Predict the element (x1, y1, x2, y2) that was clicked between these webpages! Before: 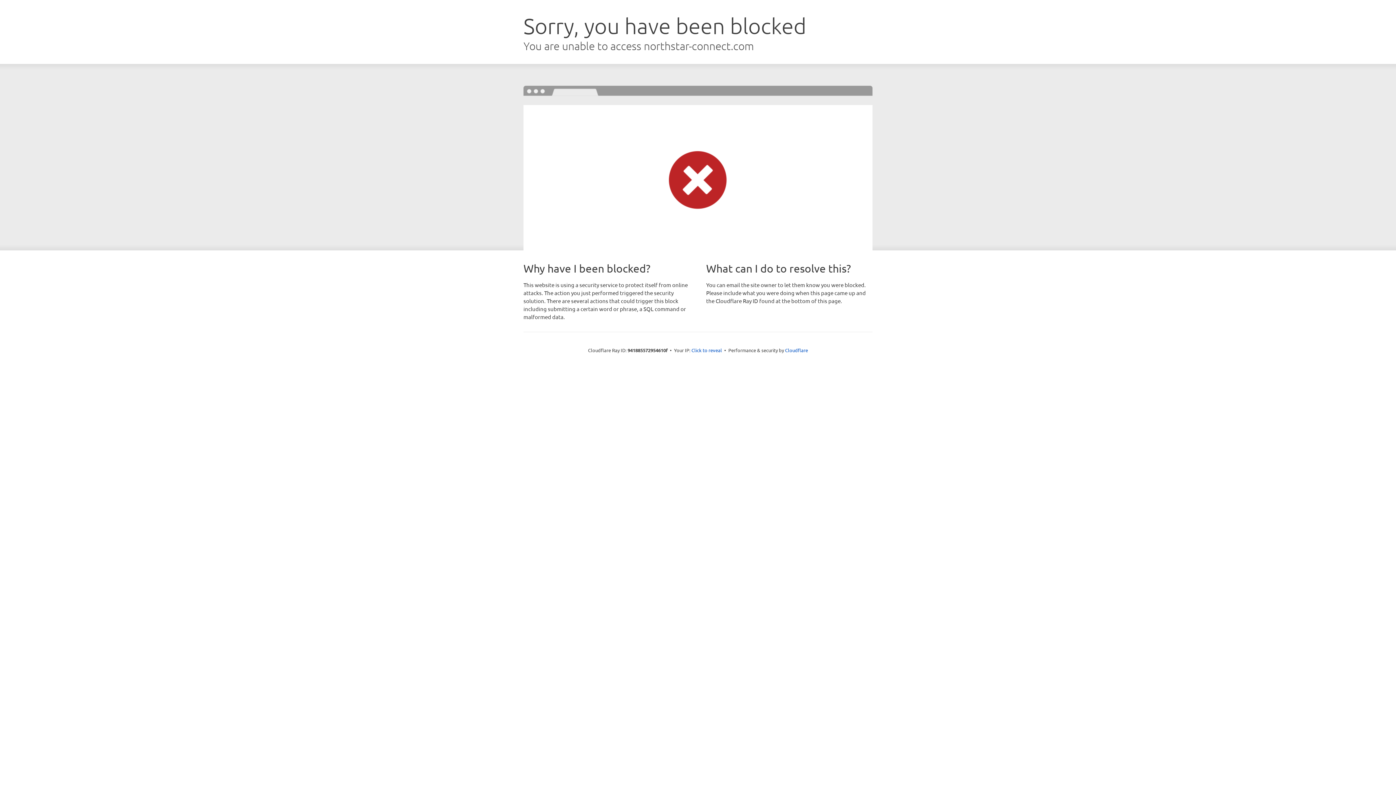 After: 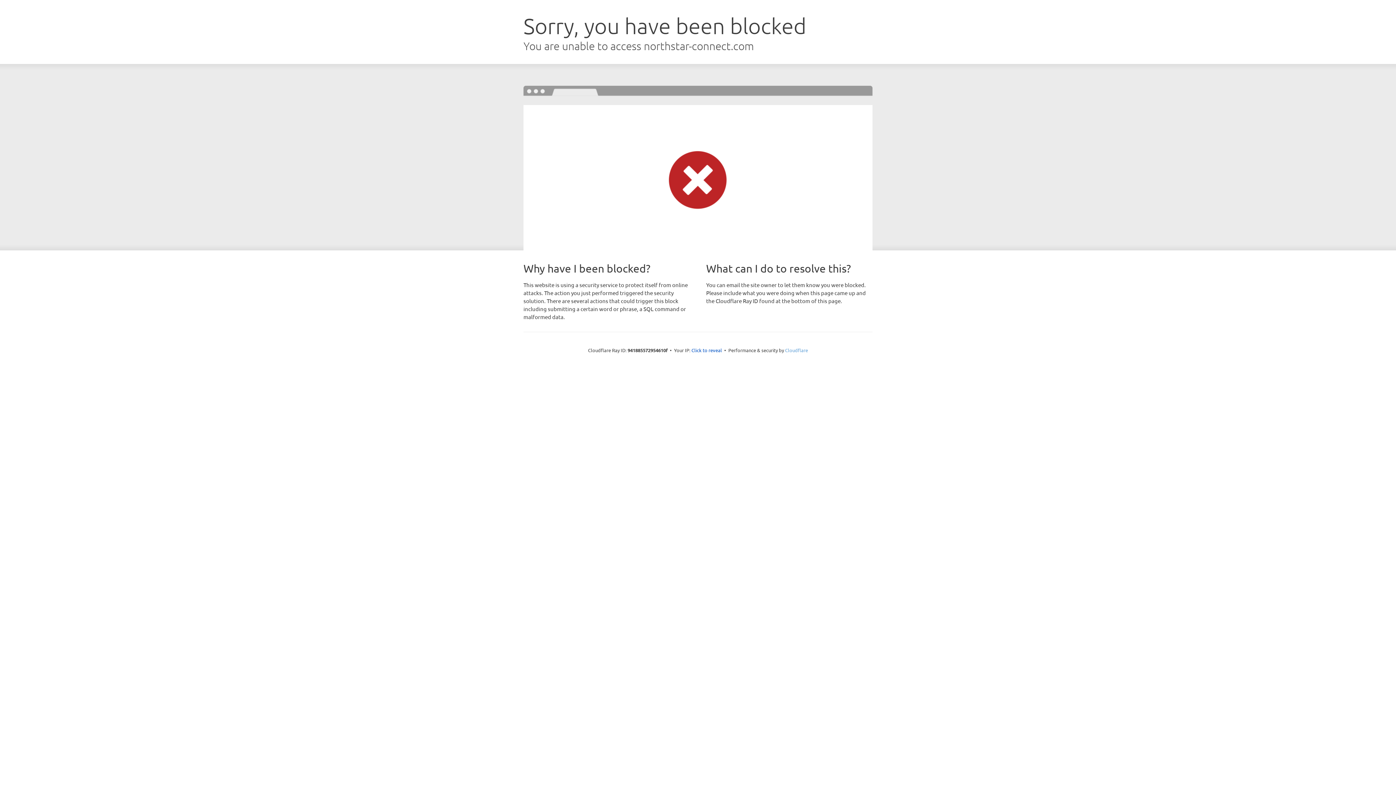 Action: bbox: (785, 347, 808, 353) label: Cloudflare